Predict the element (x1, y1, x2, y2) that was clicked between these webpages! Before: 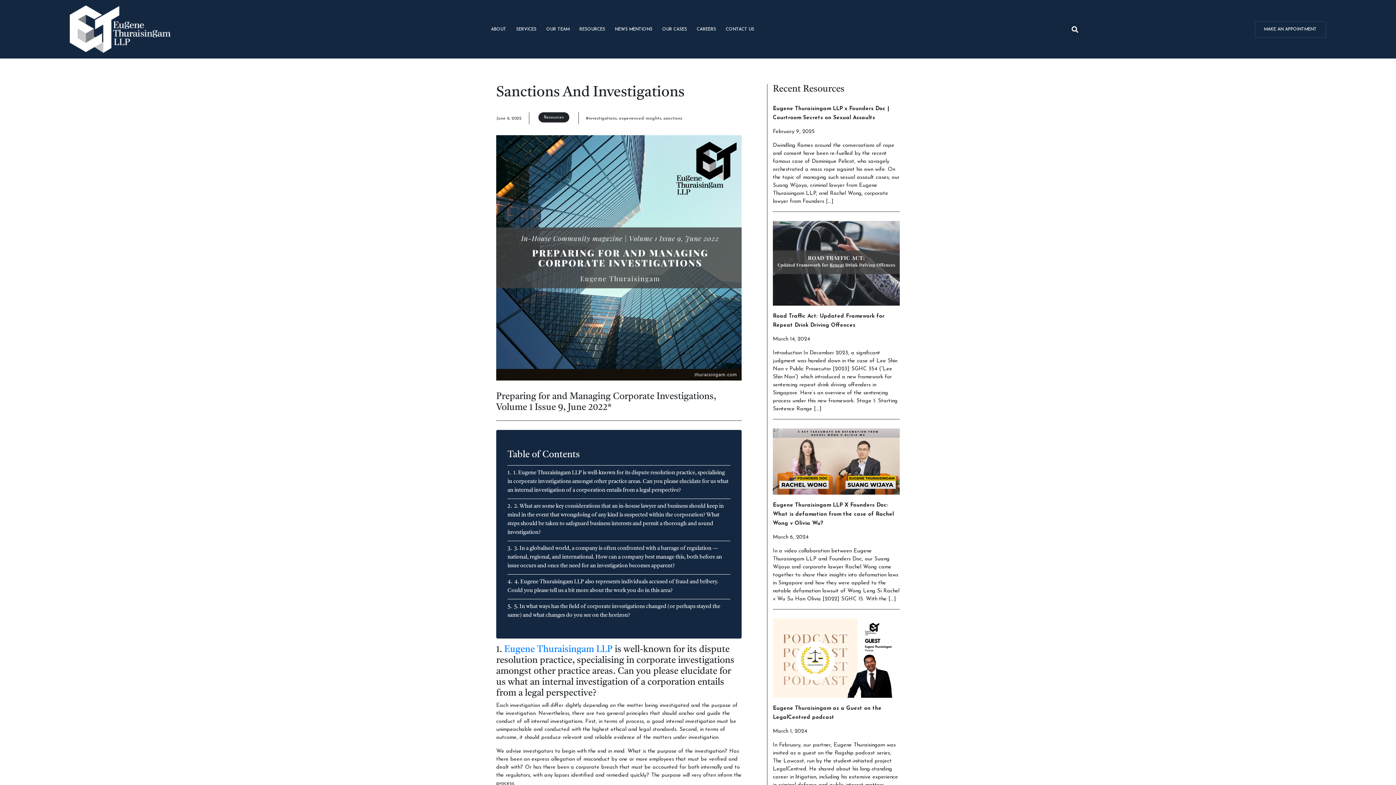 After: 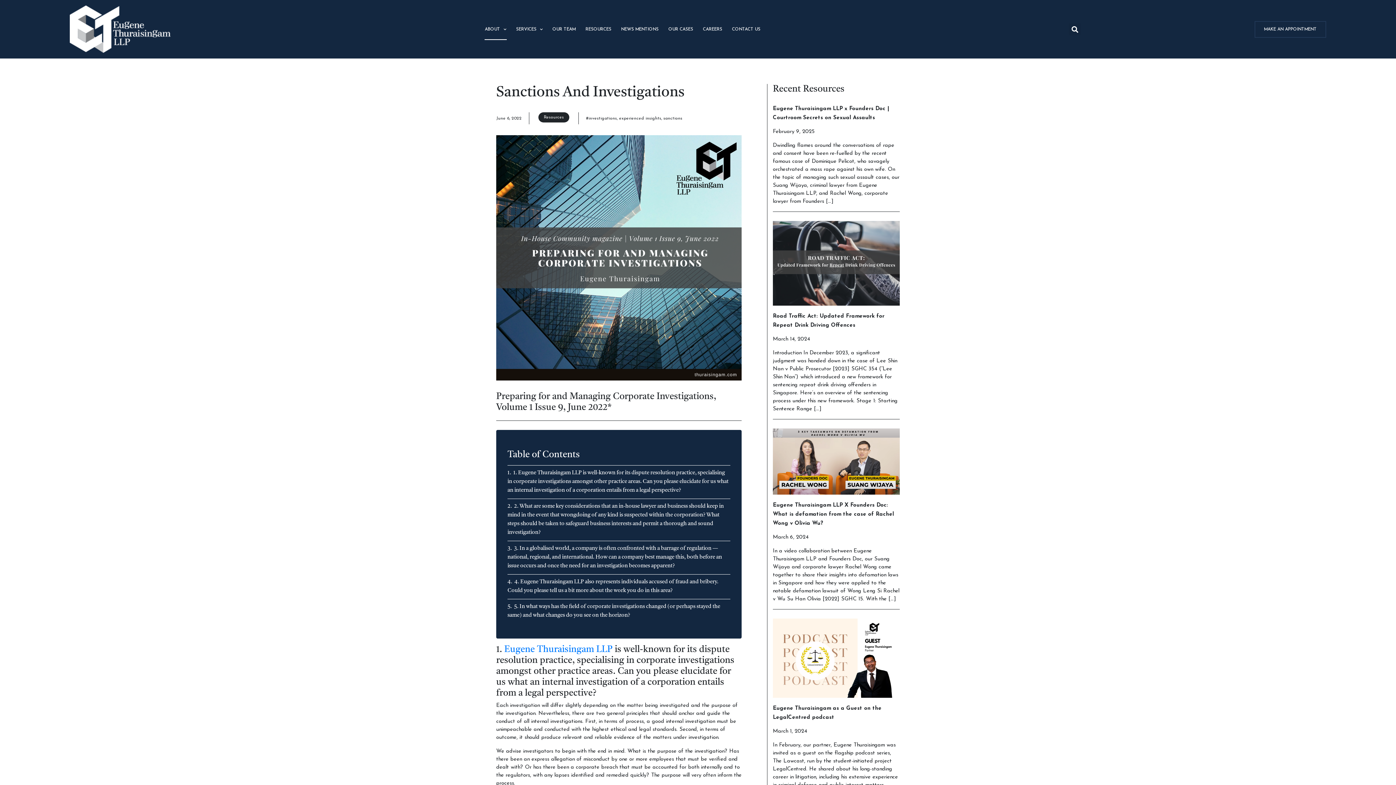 Action: label: ABOUT bbox: (490, 18, 506, 39)